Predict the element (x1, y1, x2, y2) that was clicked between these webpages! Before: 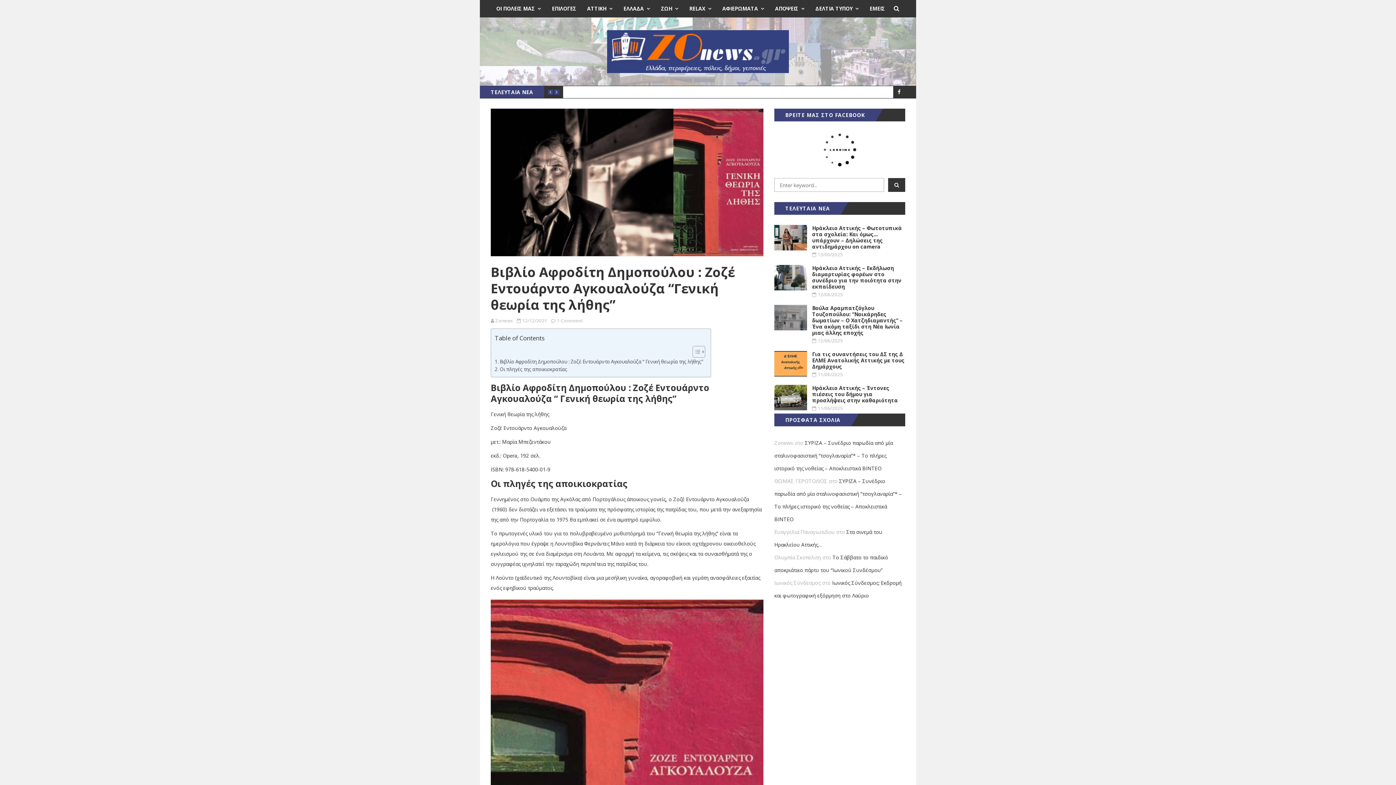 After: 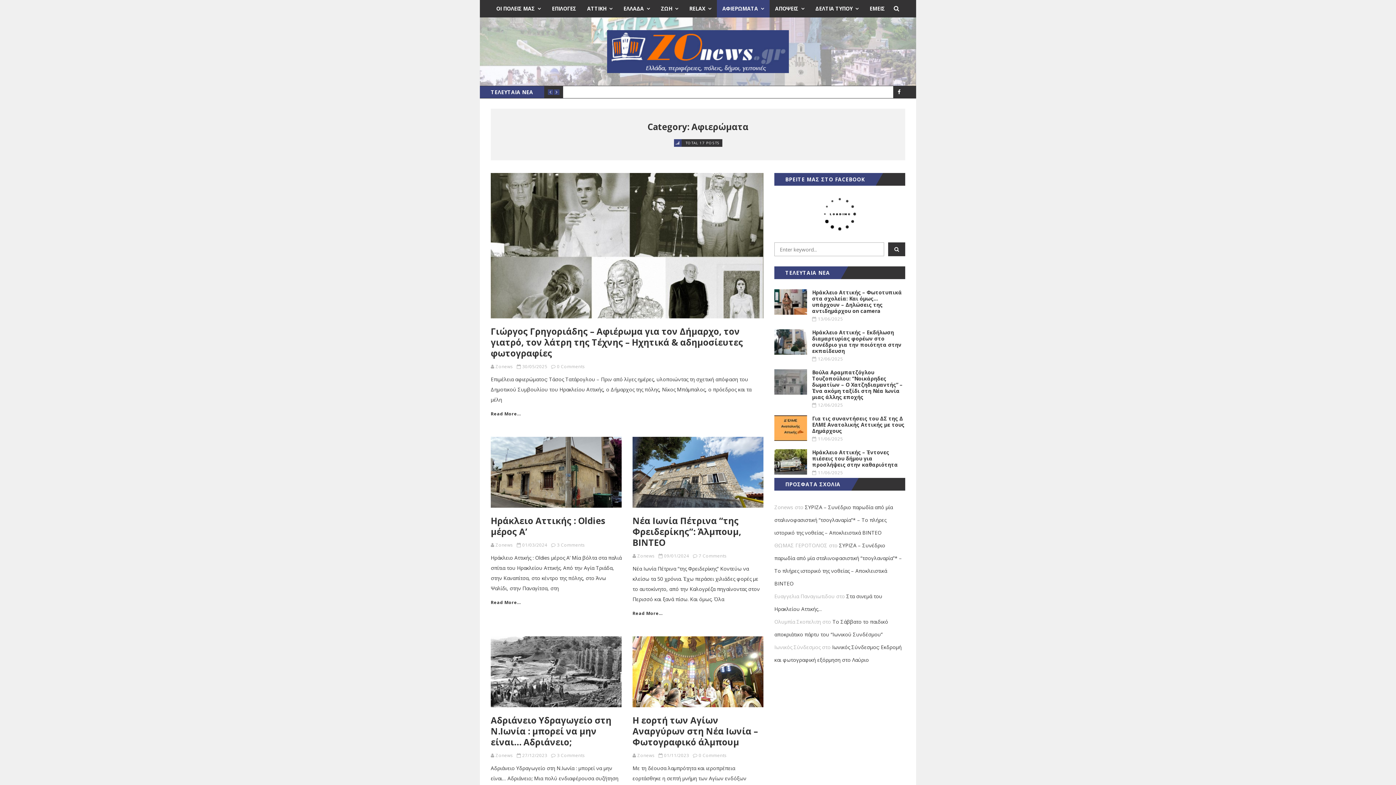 Action: label: ΑΦΙΕΡΩΜΑΤΑ bbox: (717, 0, 769, 17)